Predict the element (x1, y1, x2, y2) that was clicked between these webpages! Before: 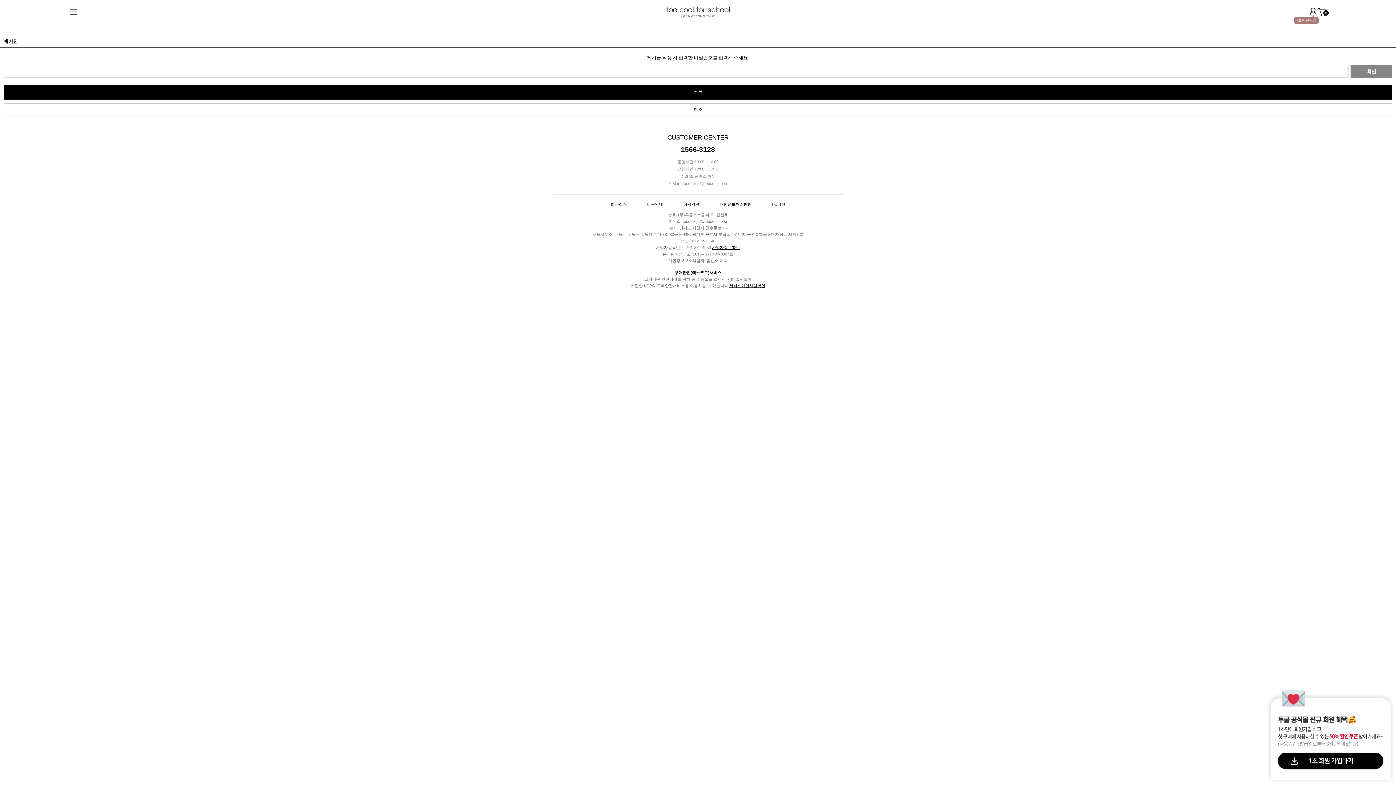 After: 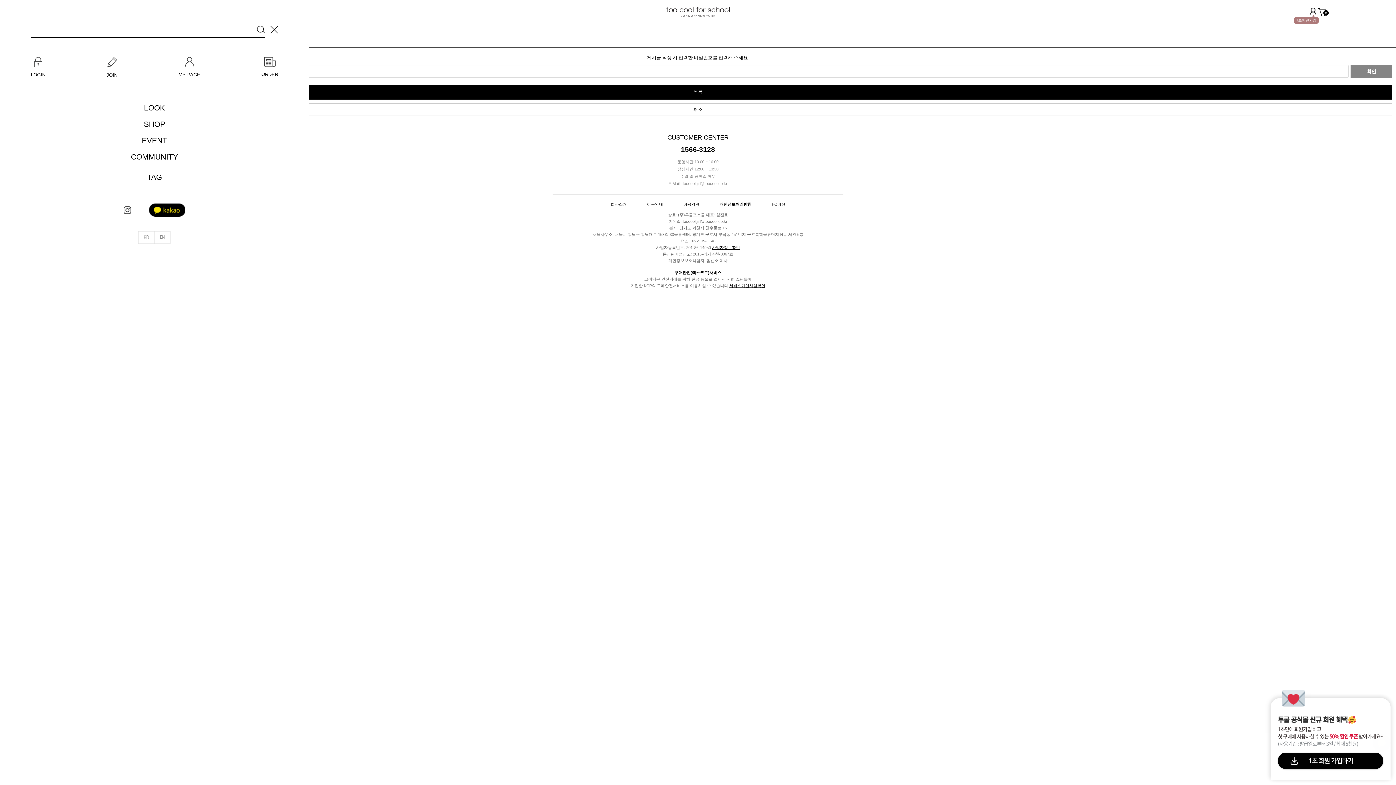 Action: bbox: (69, 0, 77, 23)